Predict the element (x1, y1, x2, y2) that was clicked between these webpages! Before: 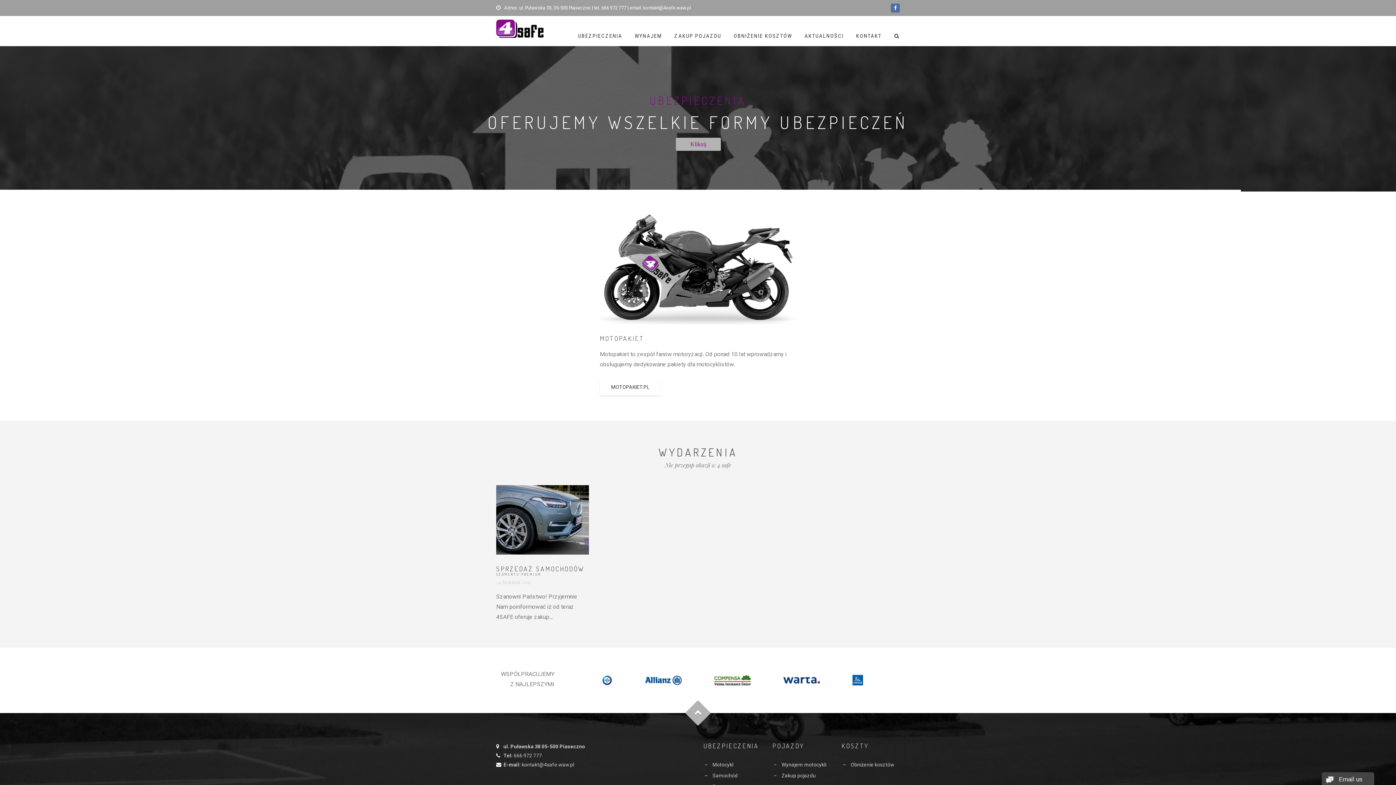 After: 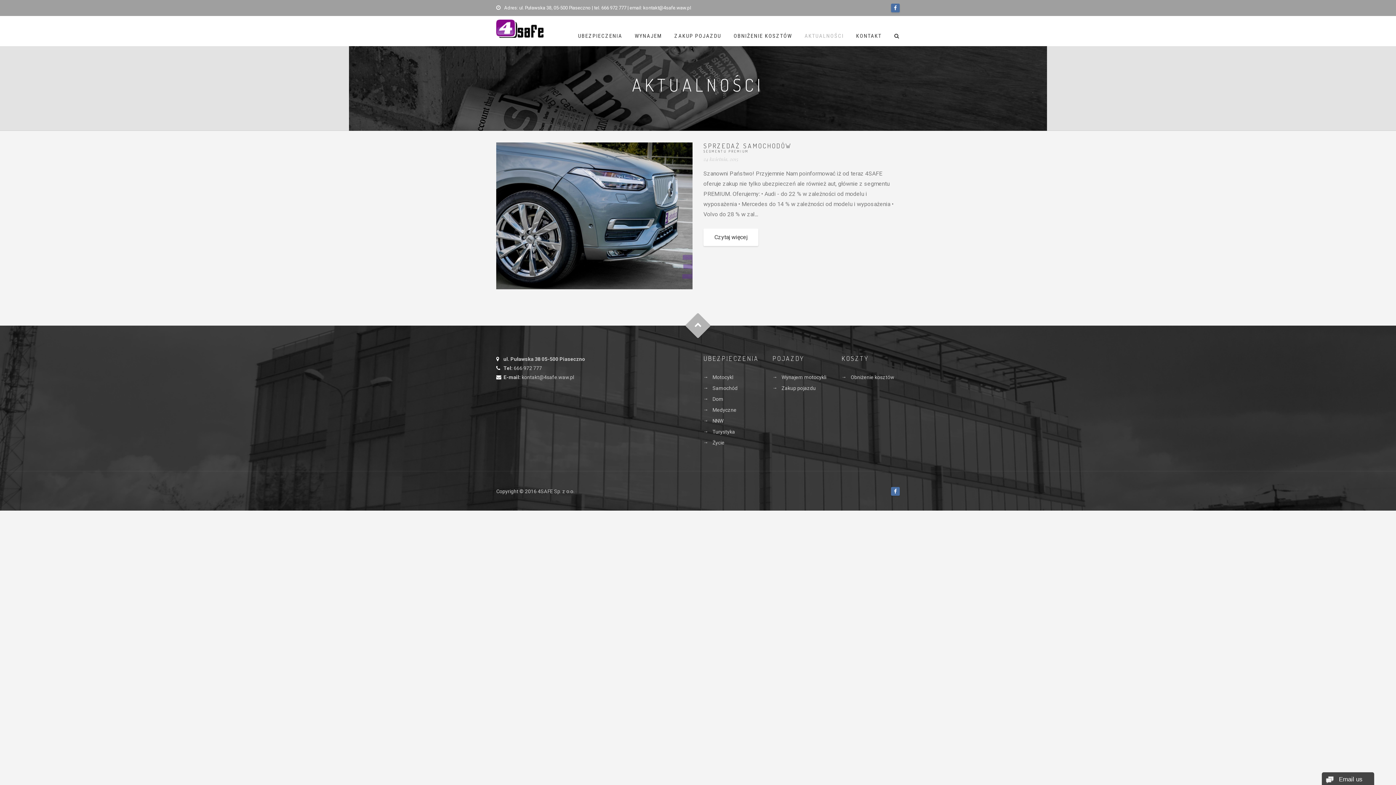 Action: bbox: (799, 25, 849, 46) label: AKTUALNOŚCI